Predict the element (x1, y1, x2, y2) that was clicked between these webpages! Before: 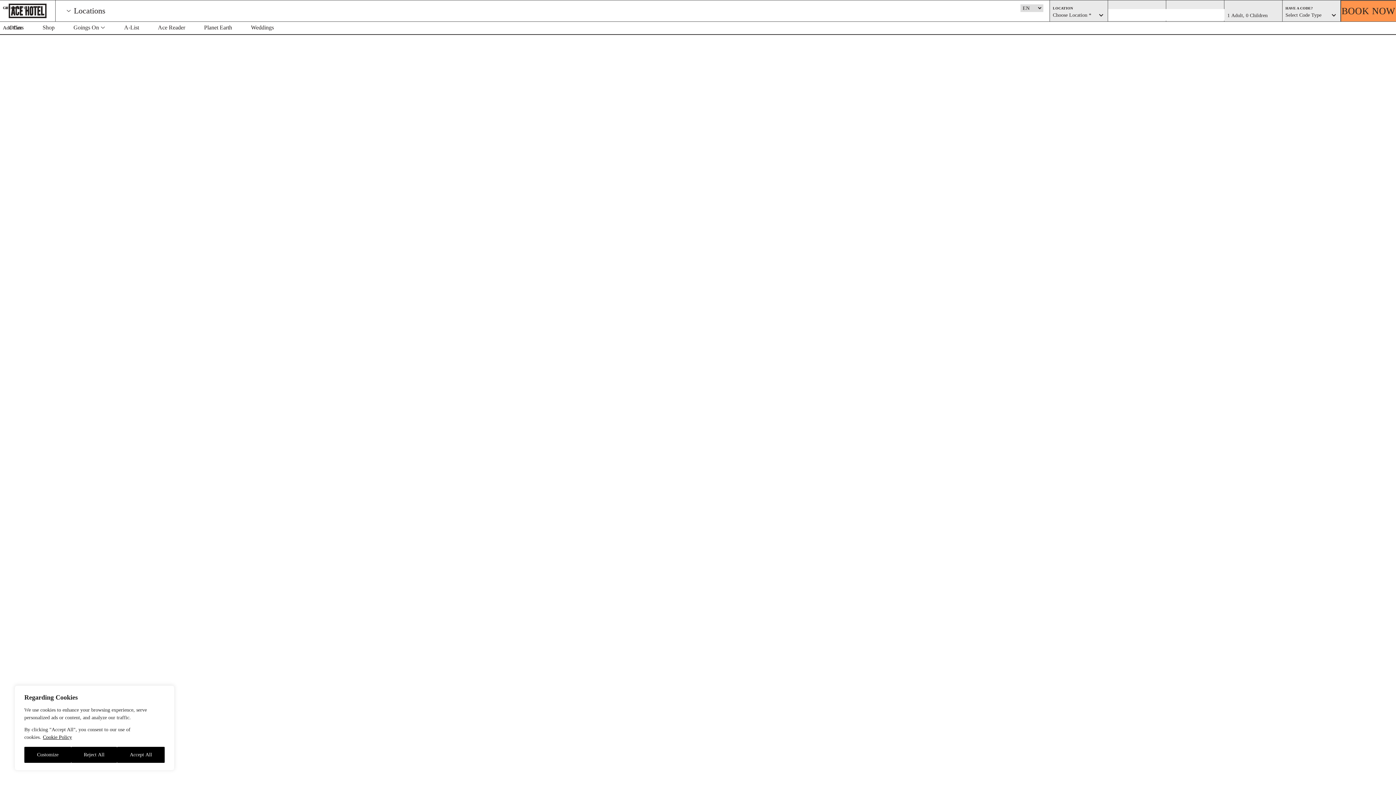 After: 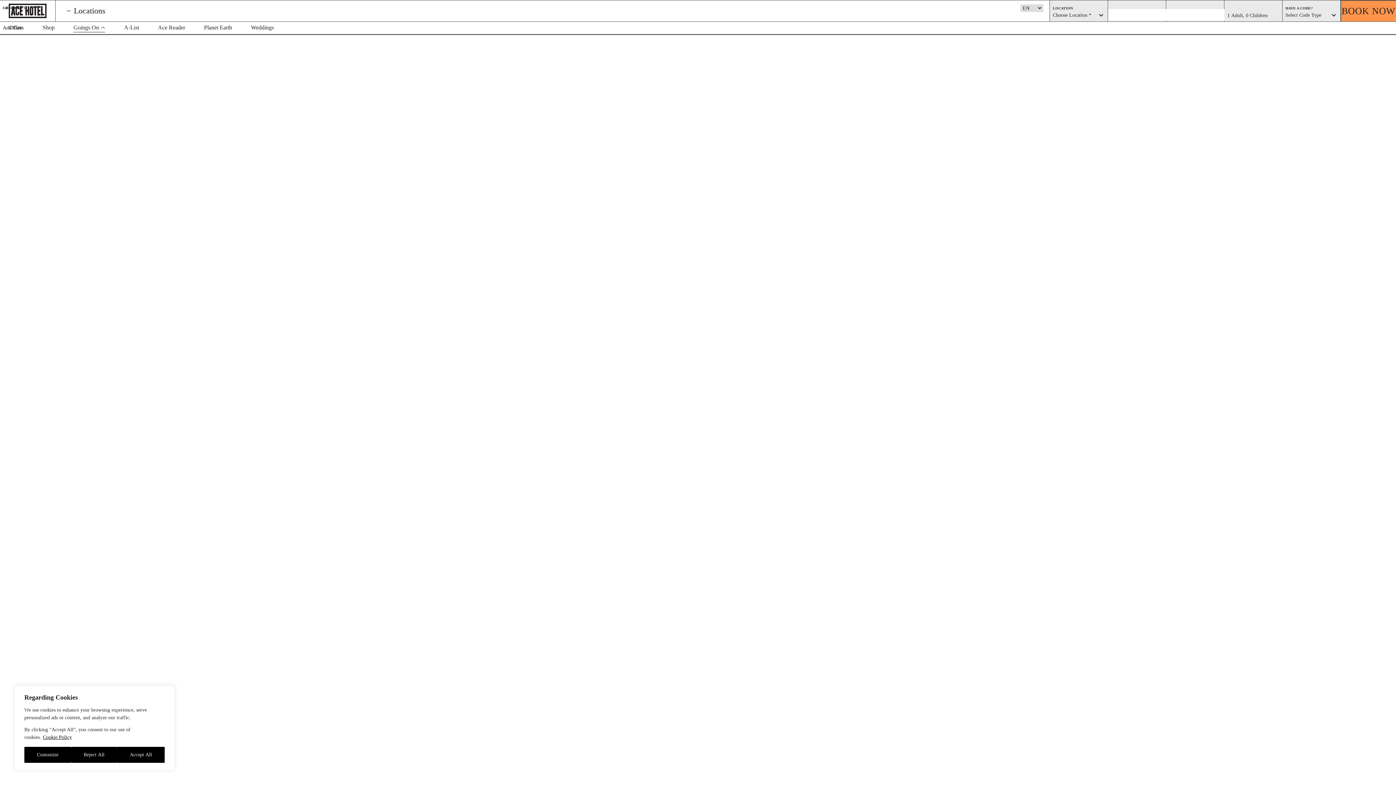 Action: bbox: (73, 24, 105, 30) label: Goings On